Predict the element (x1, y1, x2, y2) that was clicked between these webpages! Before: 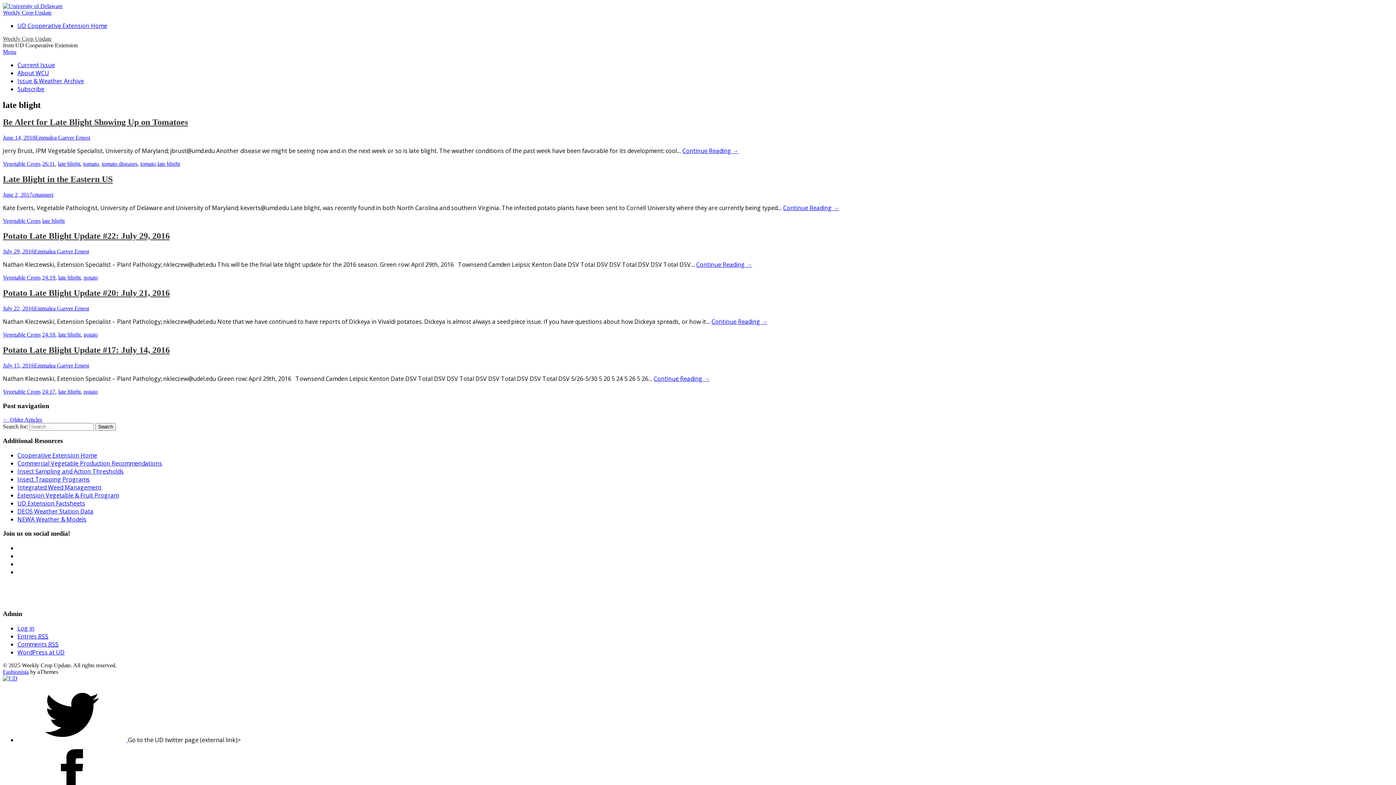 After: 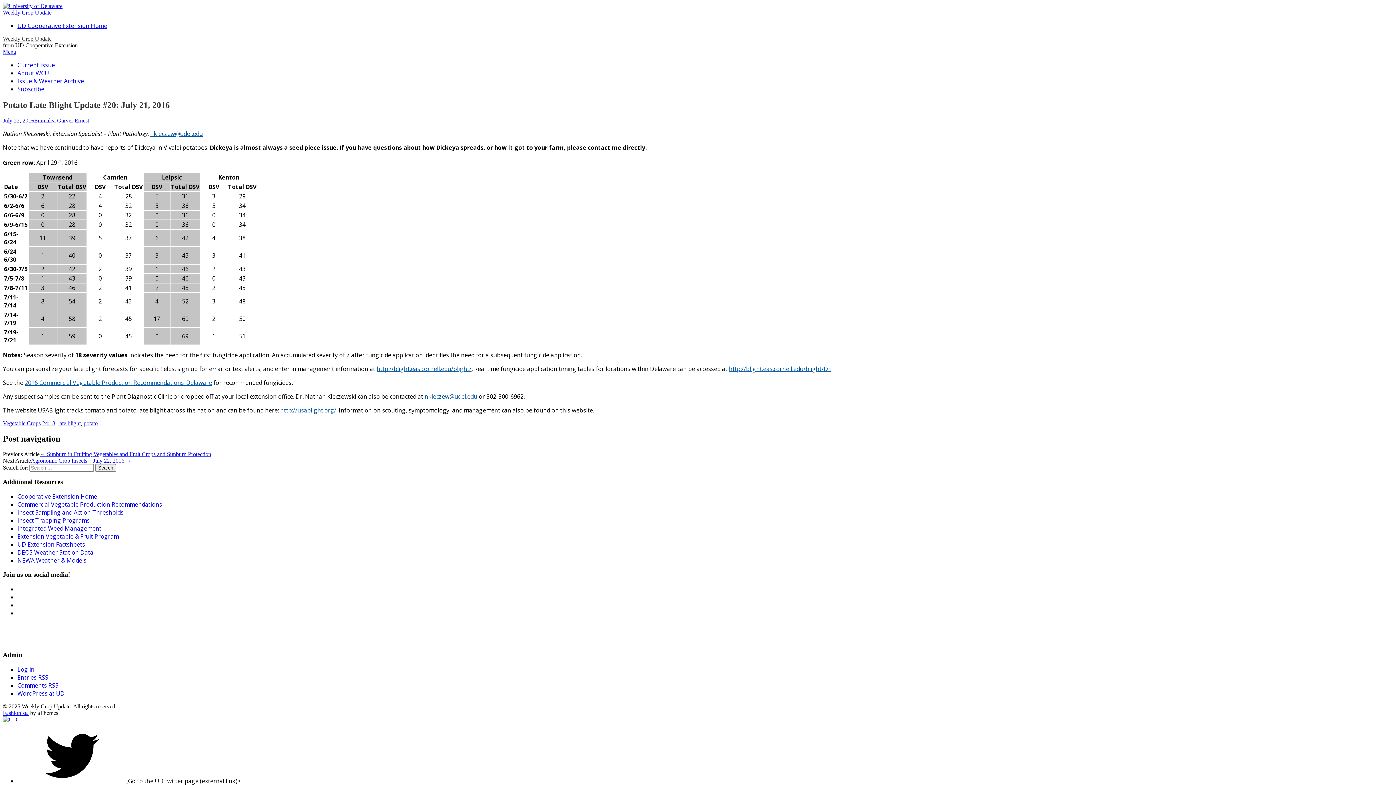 Action: label: July 22, 2016 bbox: (2, 305, 34, 311)